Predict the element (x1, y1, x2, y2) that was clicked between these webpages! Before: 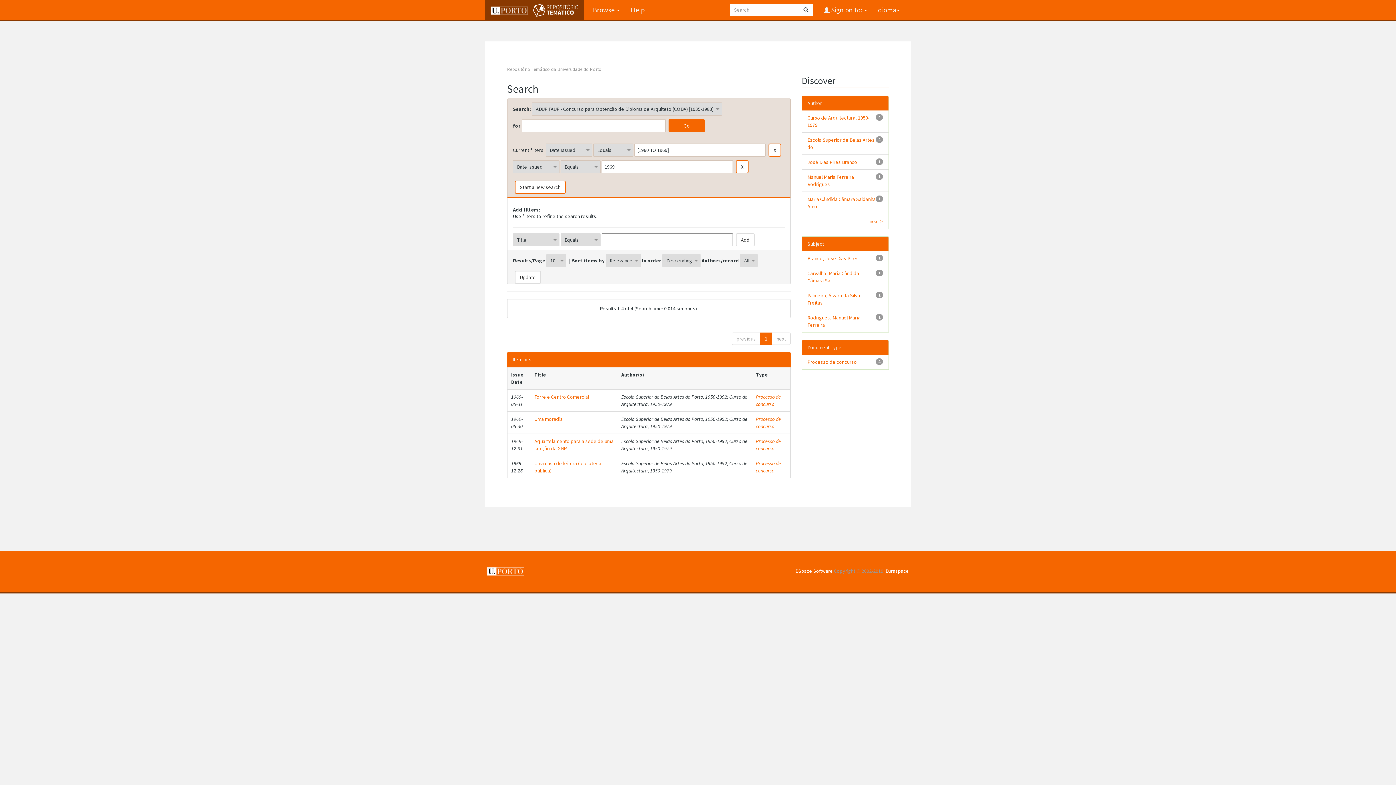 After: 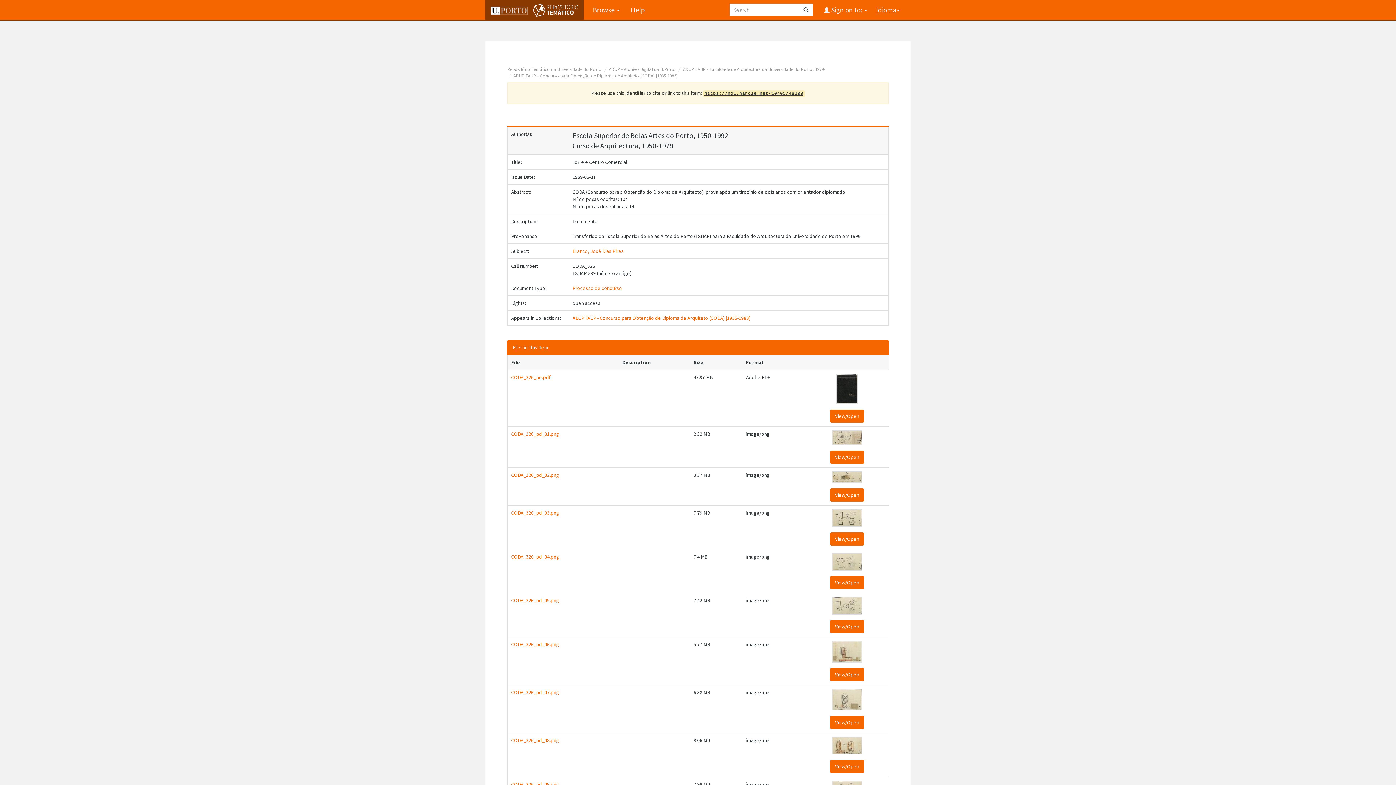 Action: bbox: (534, 393, 589, 400) label: Torre e Centro Comercial